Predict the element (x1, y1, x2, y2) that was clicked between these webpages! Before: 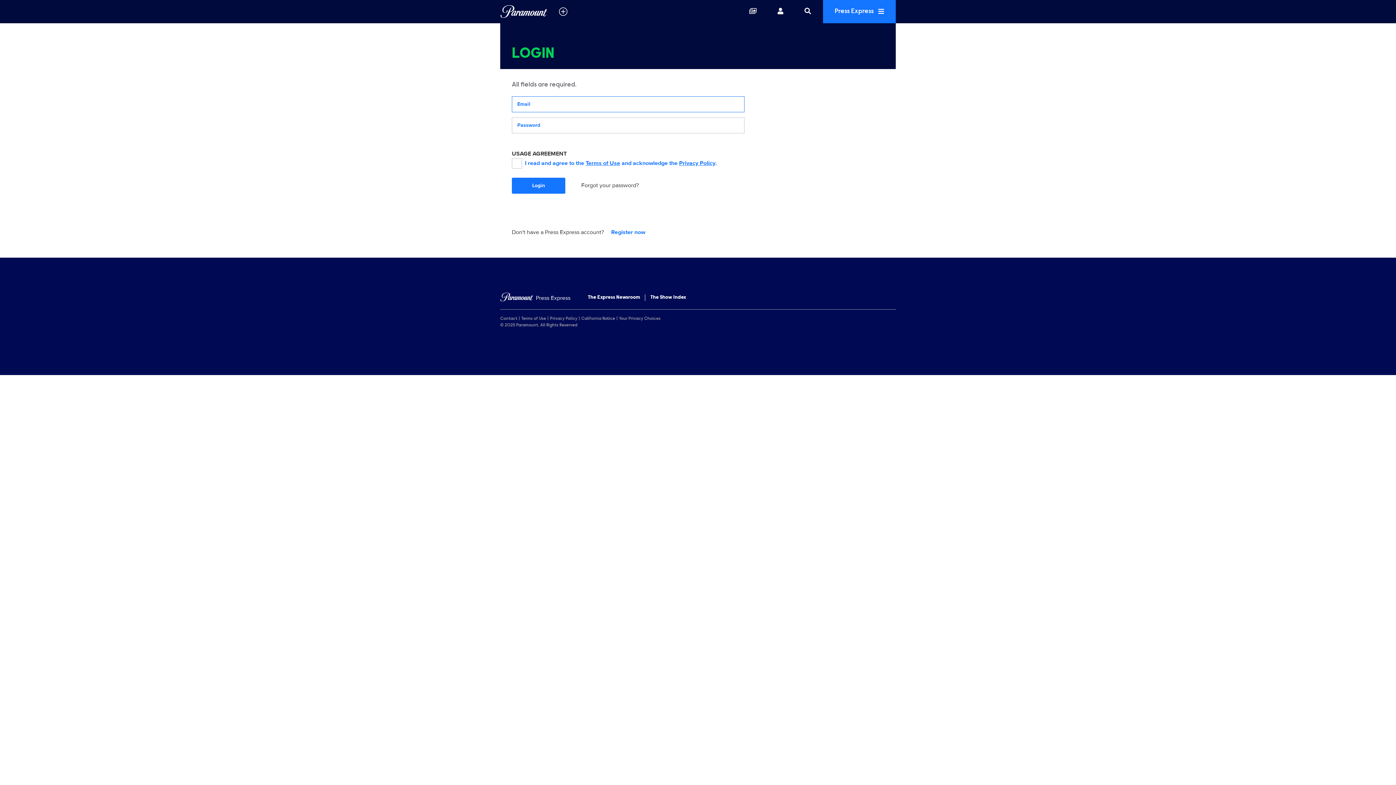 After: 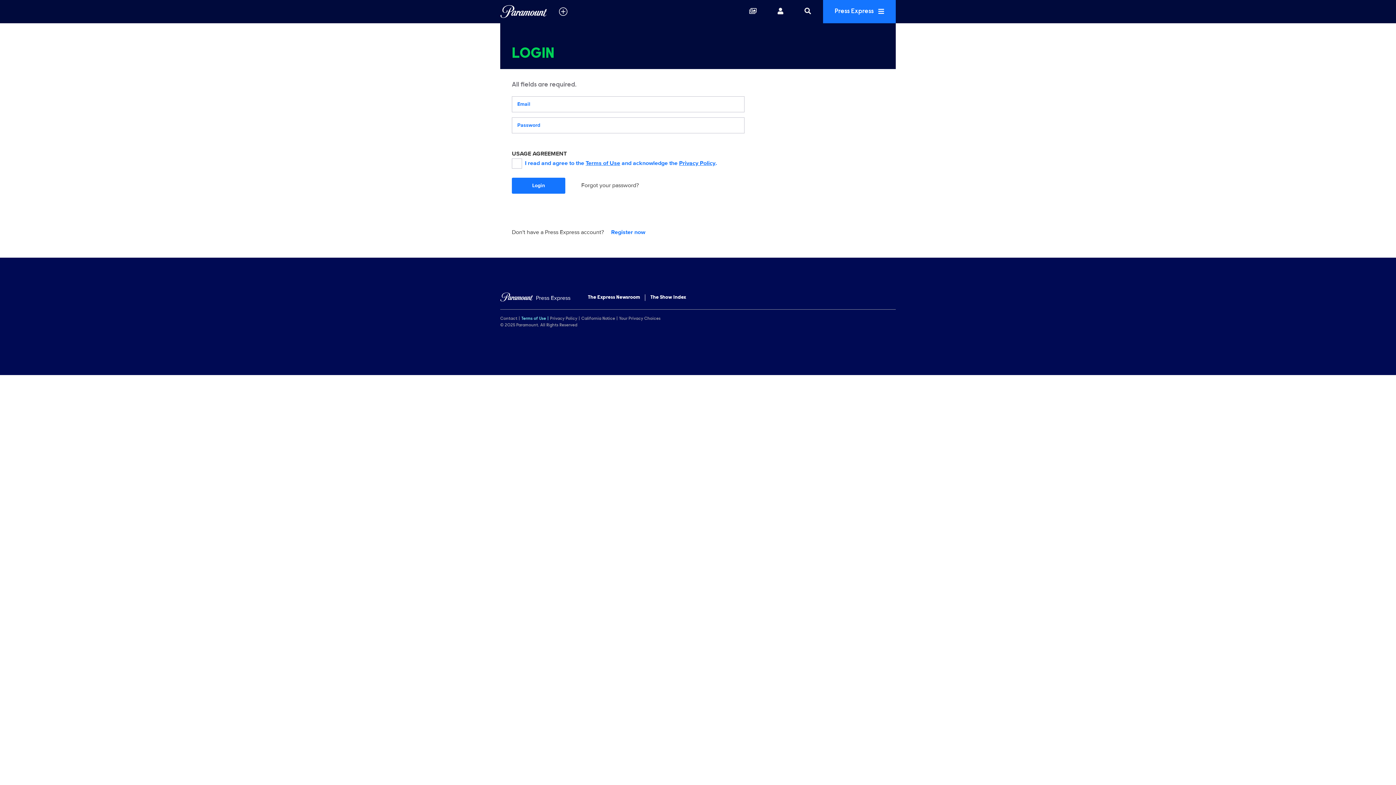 Action: bbox: (521, 315, 550, 322) label: Terms of Use